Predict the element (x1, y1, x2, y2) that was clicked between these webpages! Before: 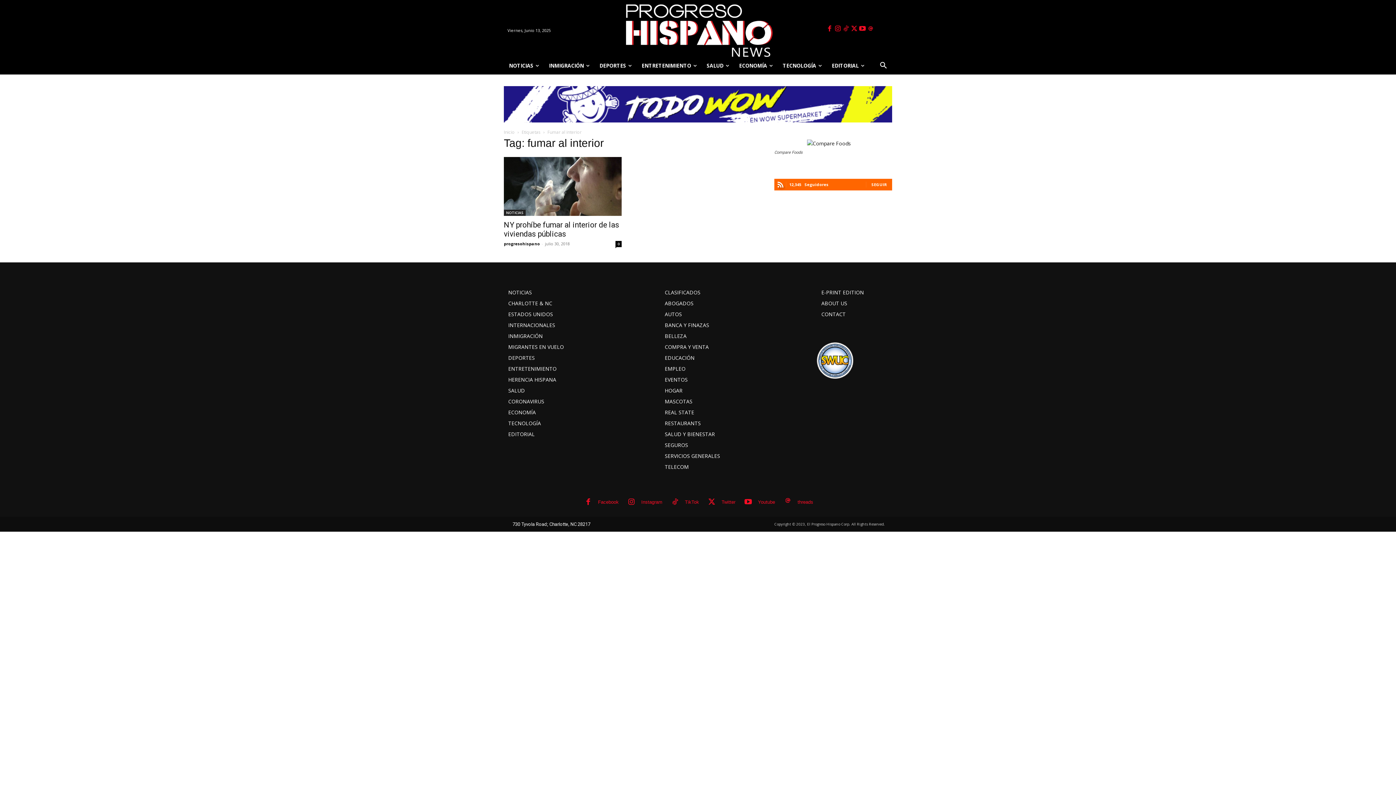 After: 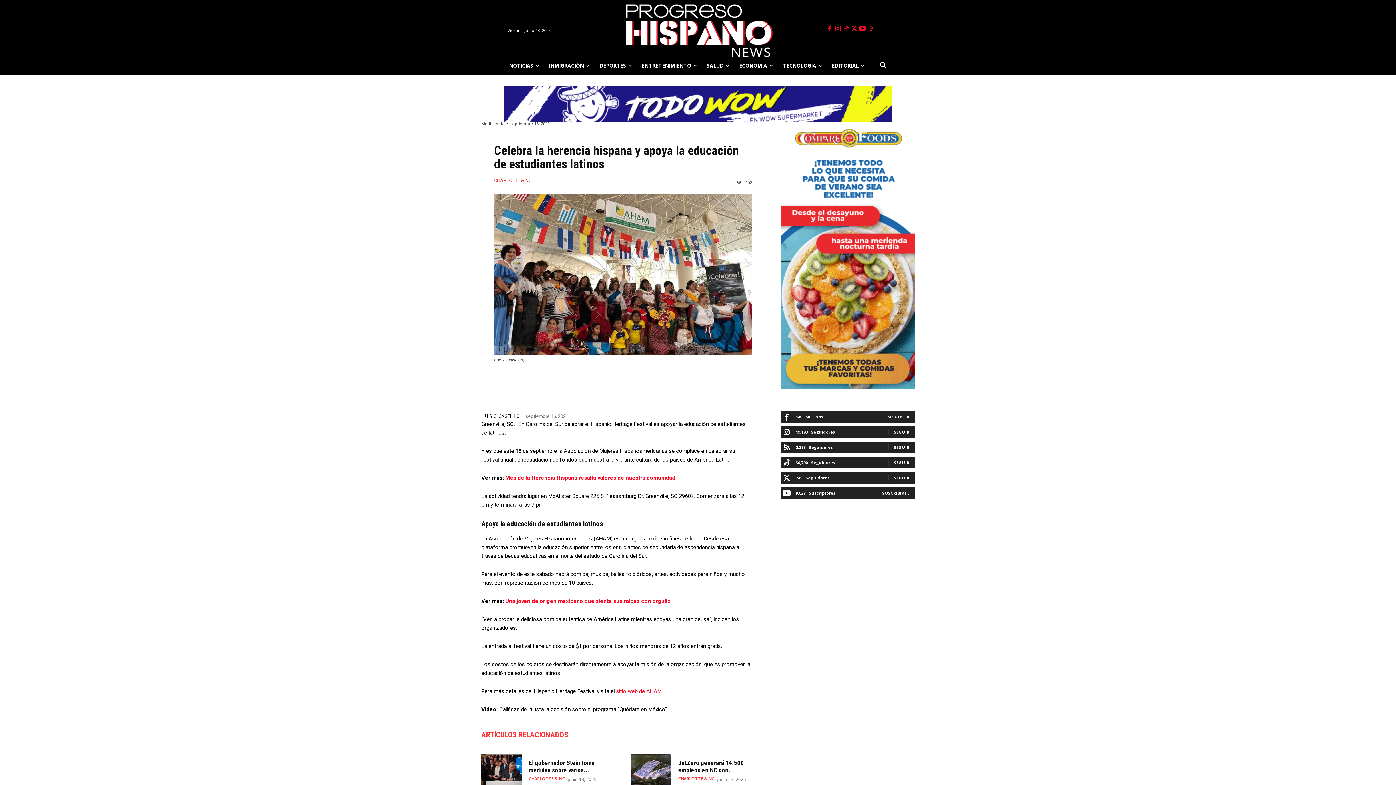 Action: label: EDUCACIÓN bbox: (664, 352, 799, 363)